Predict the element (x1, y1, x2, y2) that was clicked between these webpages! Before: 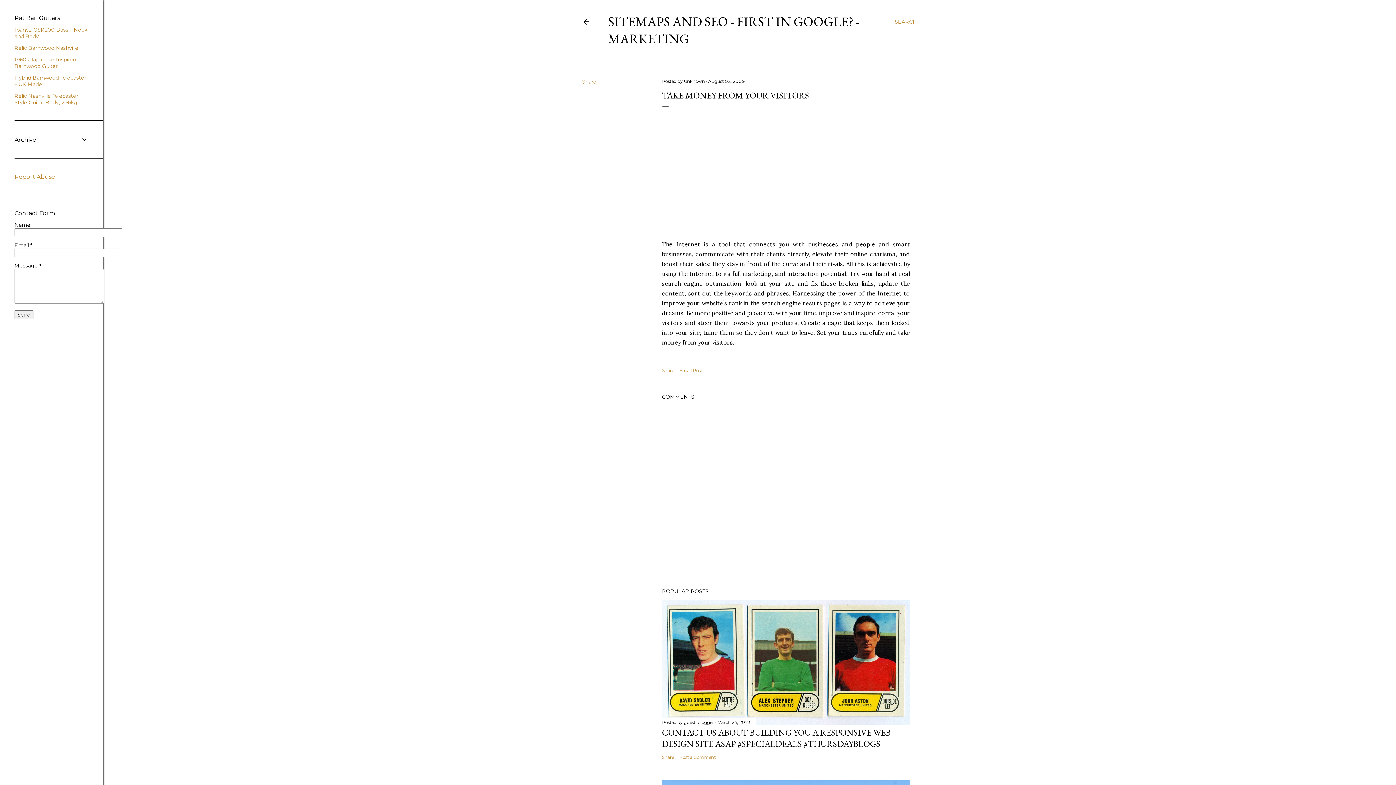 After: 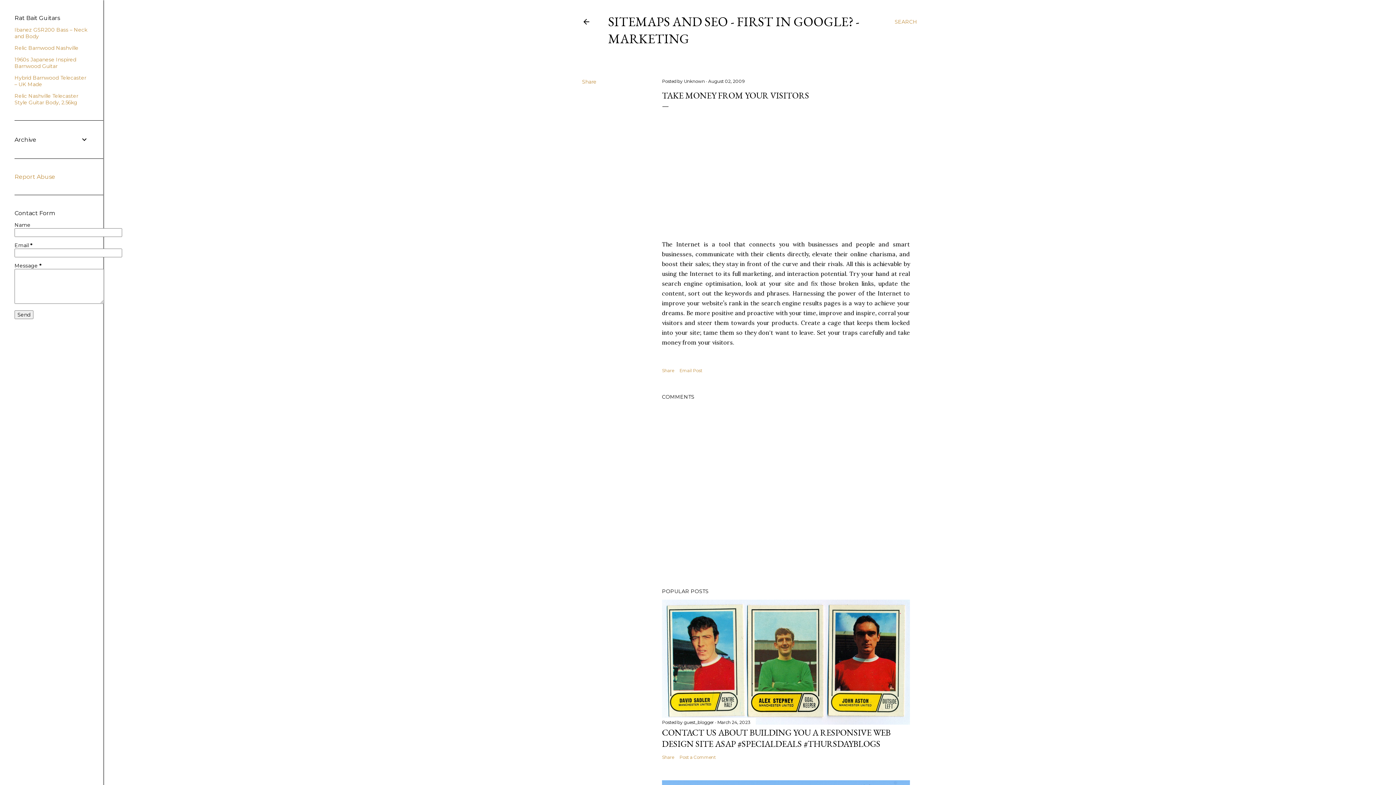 Action: label: August 02, 2009 bbox: (708, 78, 744, 84)